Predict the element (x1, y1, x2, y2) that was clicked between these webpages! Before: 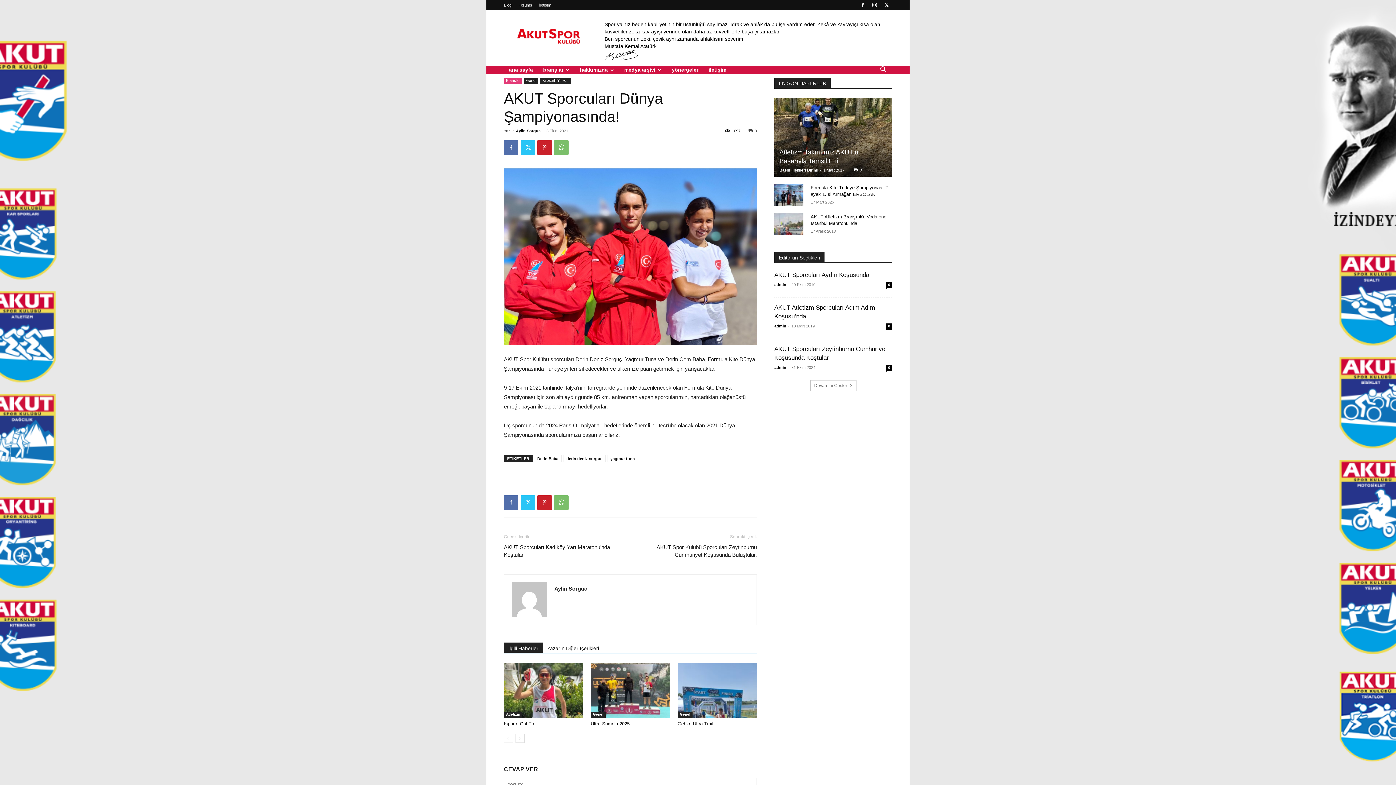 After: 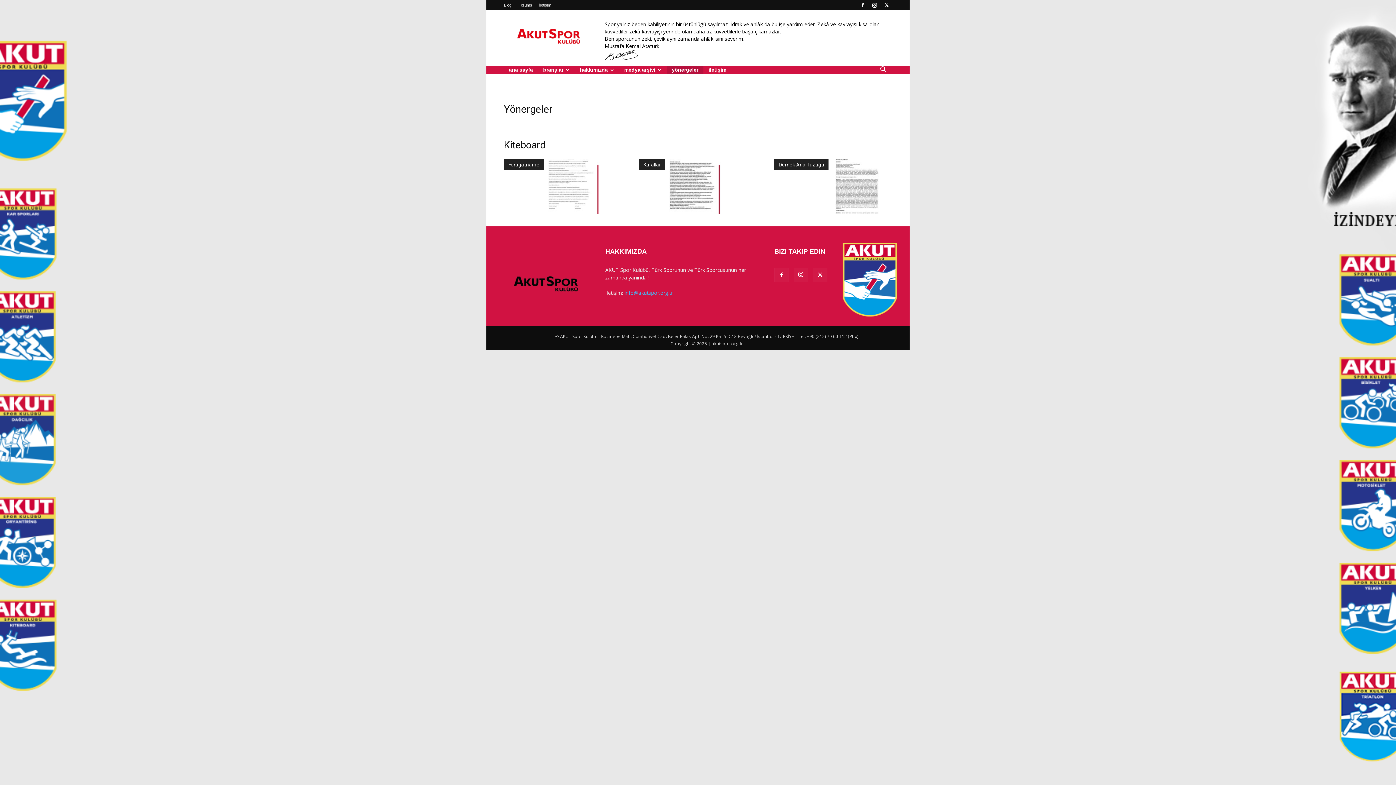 Action: label: yönergeler bbox: (666, 65, 703, 74)